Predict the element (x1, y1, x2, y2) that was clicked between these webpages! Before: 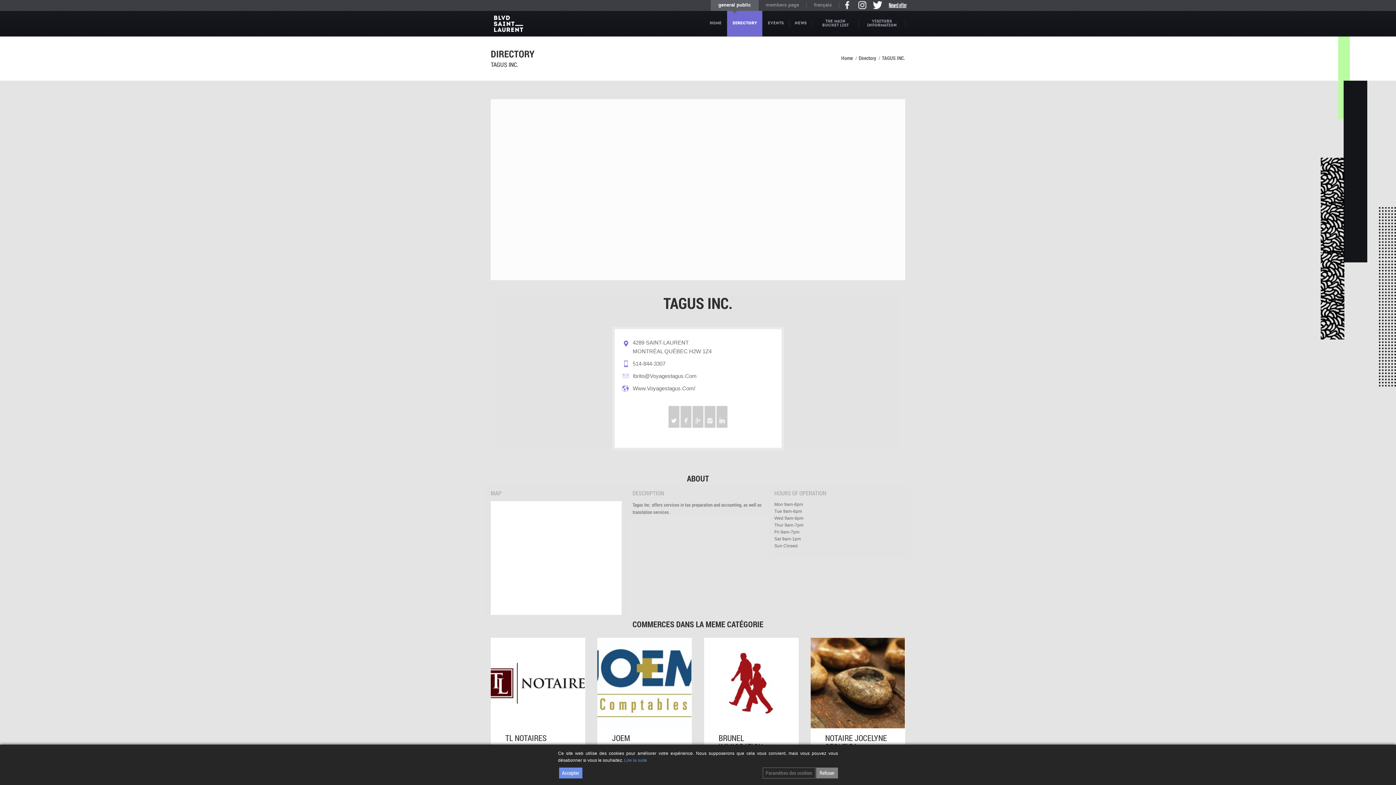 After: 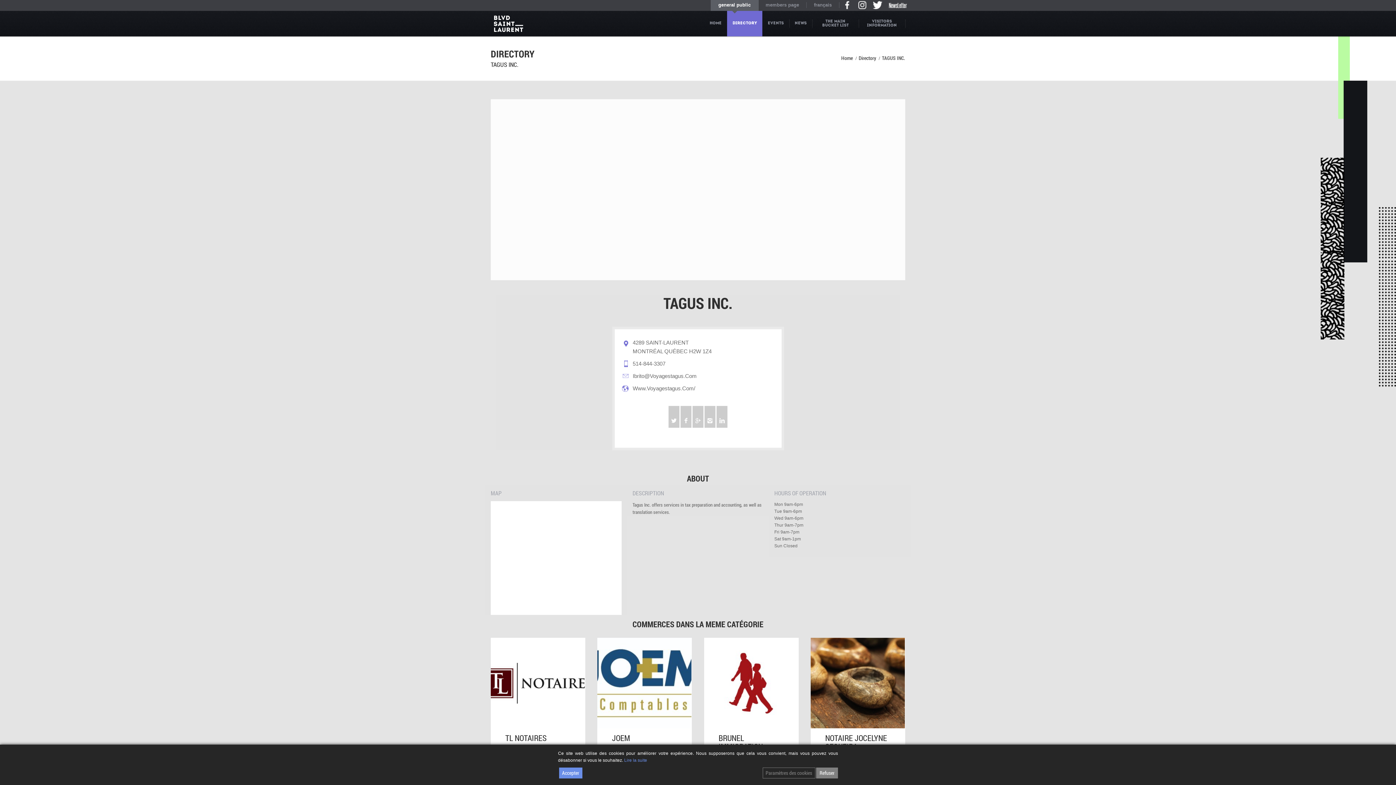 Action: bbox: (704, 406, 715, 428)